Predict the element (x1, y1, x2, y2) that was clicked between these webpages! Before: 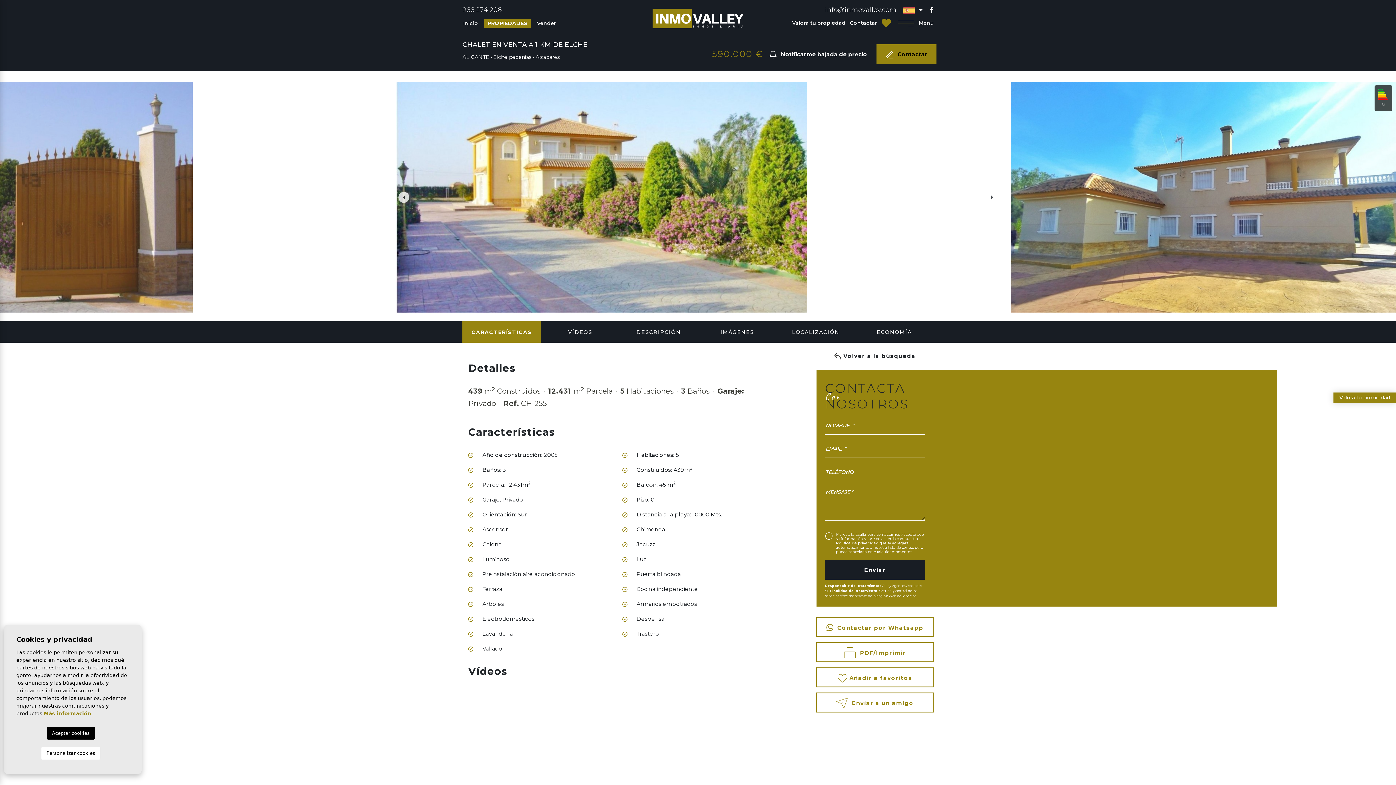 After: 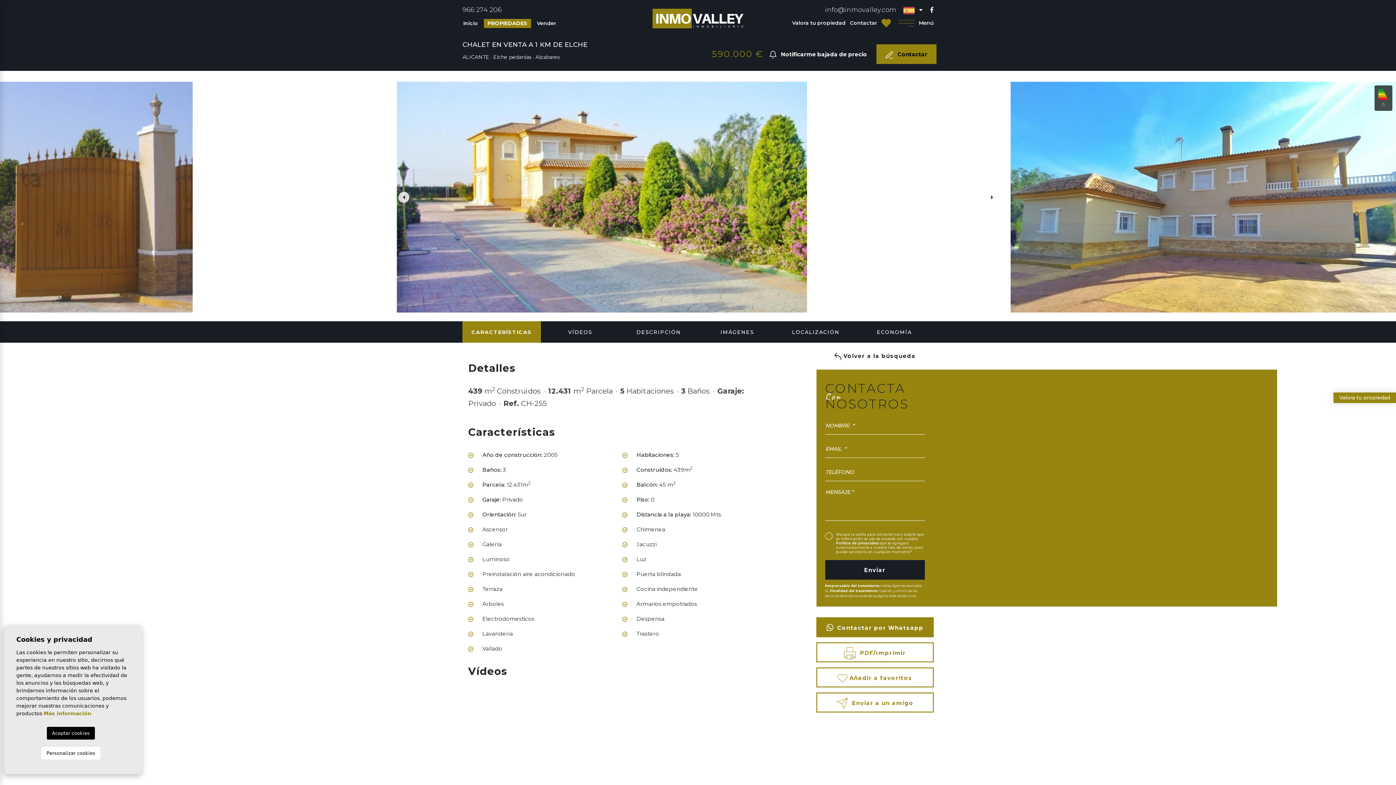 Action: label:  Contactar por Whatsapp bbox: (816, 617, 933, 637)